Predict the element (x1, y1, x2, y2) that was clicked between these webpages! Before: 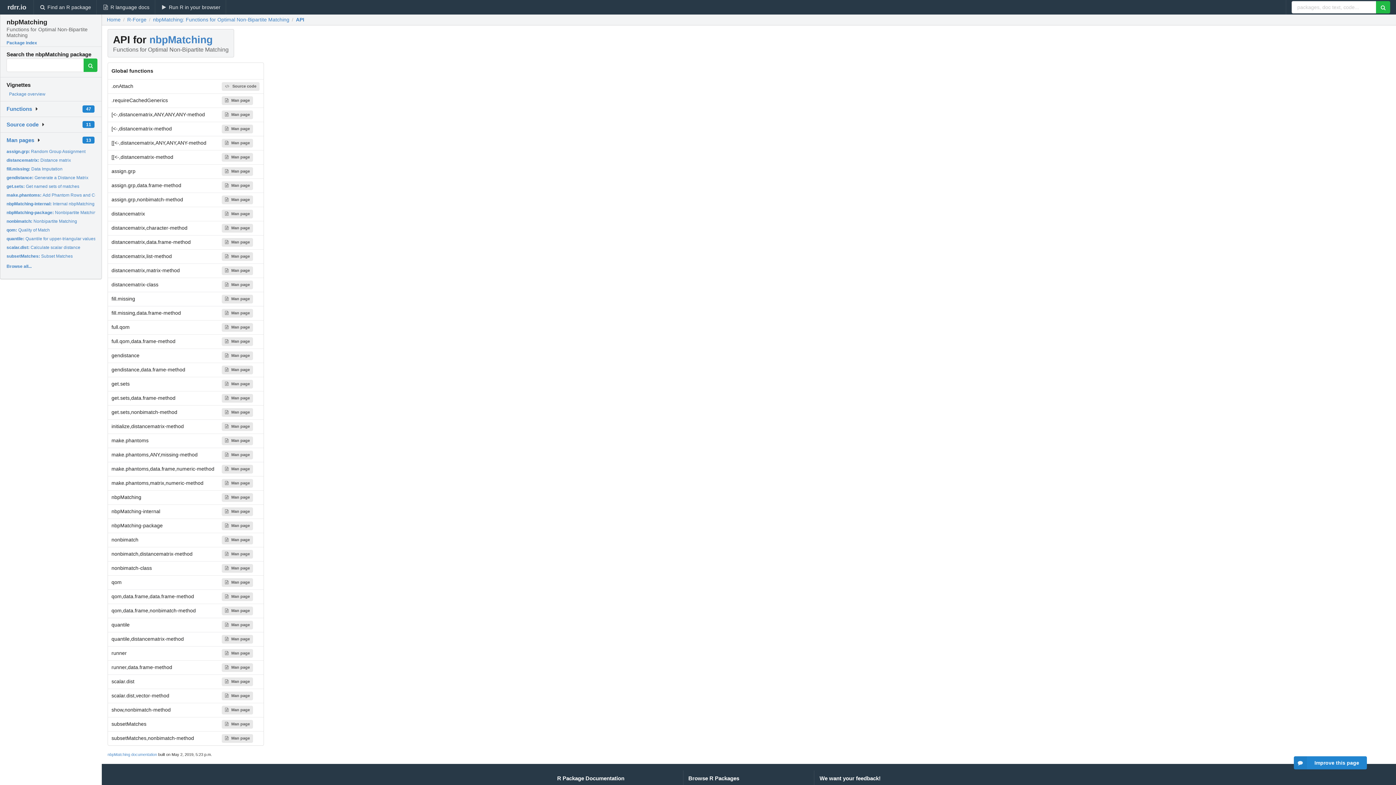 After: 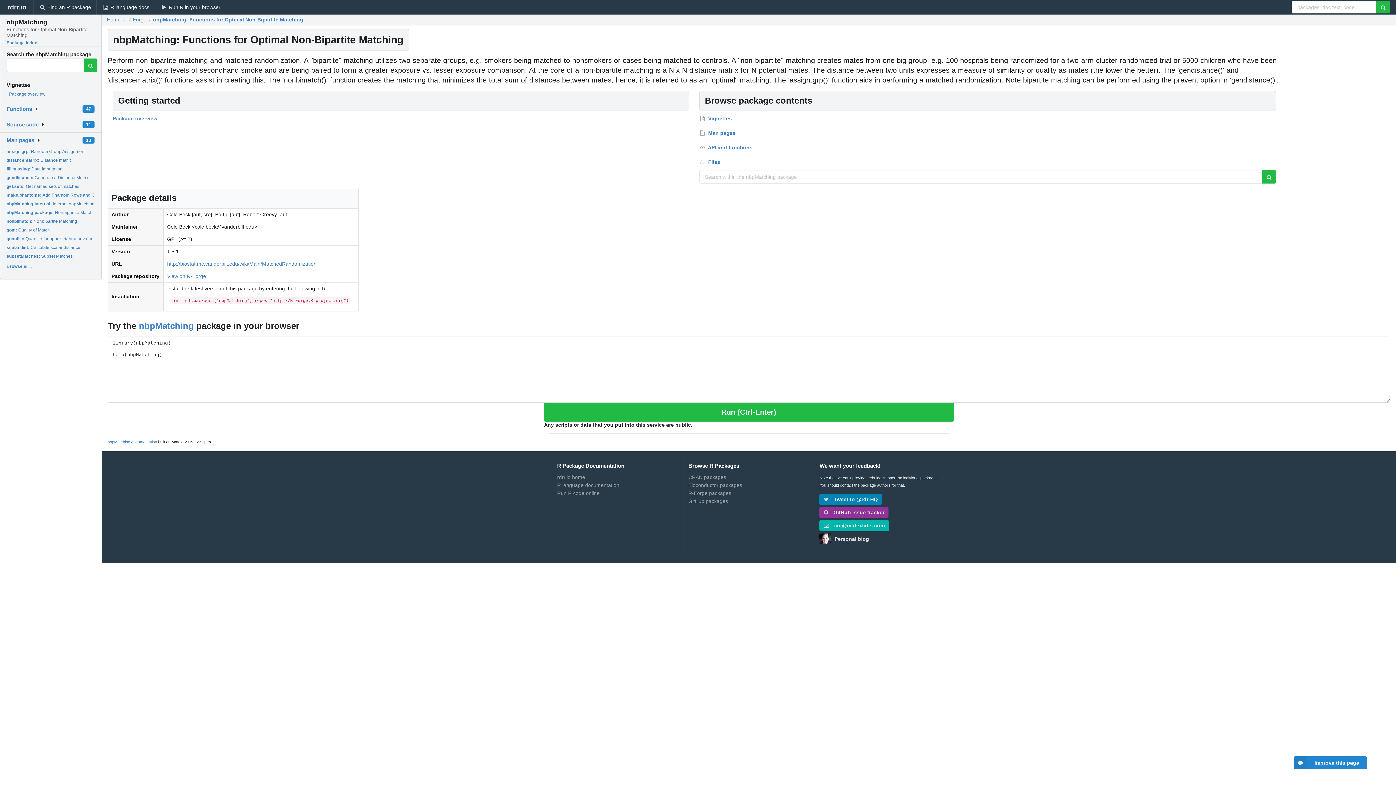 Action: bbox: (0, 14, 101, 46) label: nbpMatching
Functions for Optimal Non-Bipartite Matching
Package index